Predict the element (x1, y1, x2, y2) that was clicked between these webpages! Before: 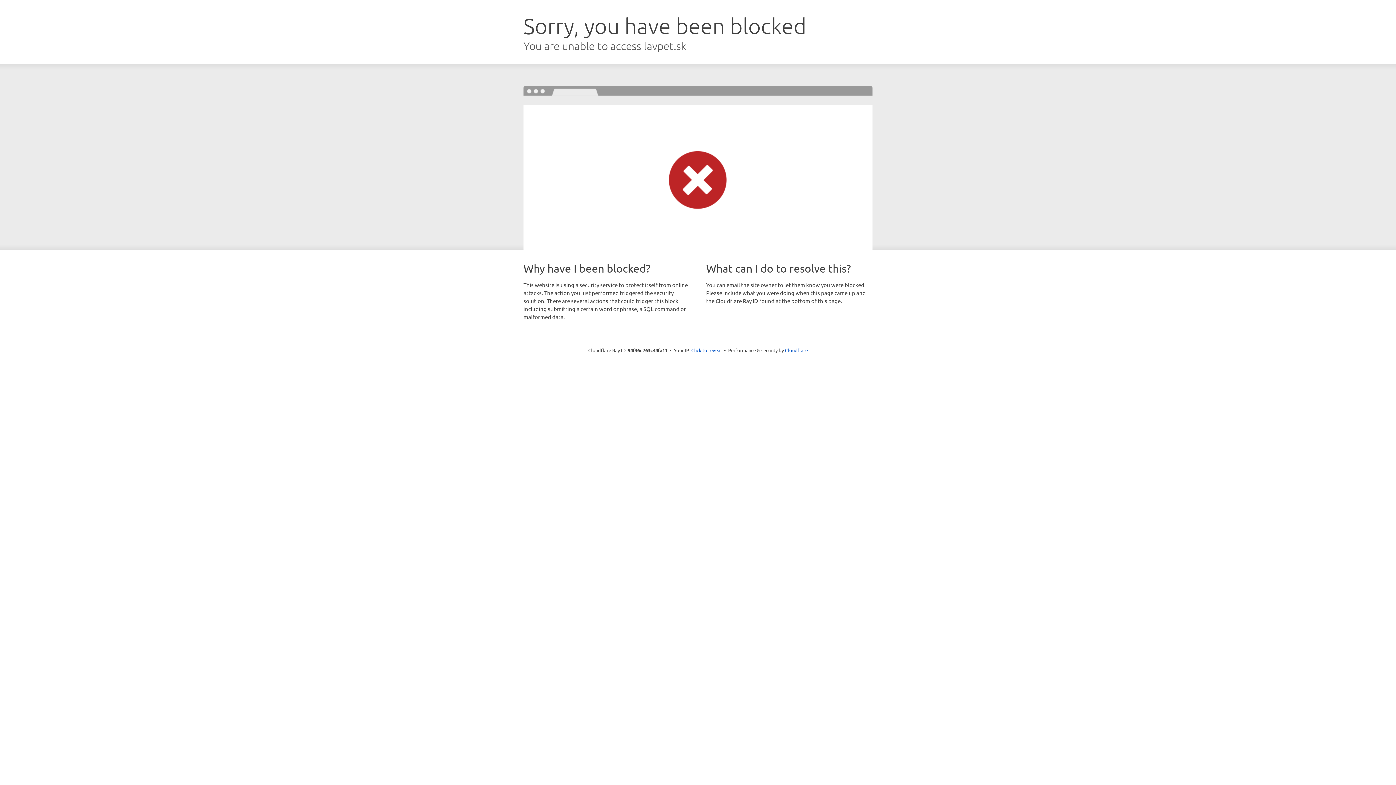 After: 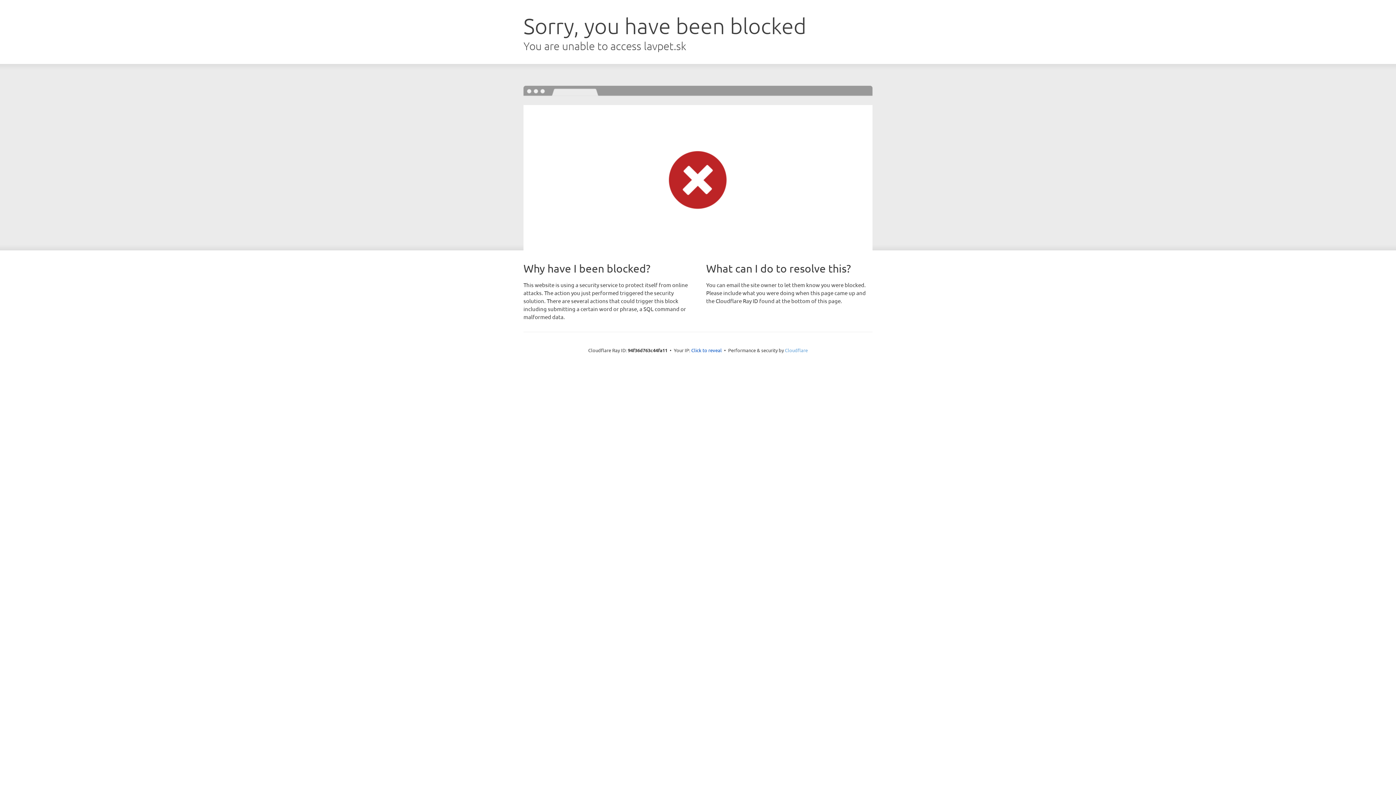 Action: bbox: (785, 347, 808, 353) label: Cloudflare